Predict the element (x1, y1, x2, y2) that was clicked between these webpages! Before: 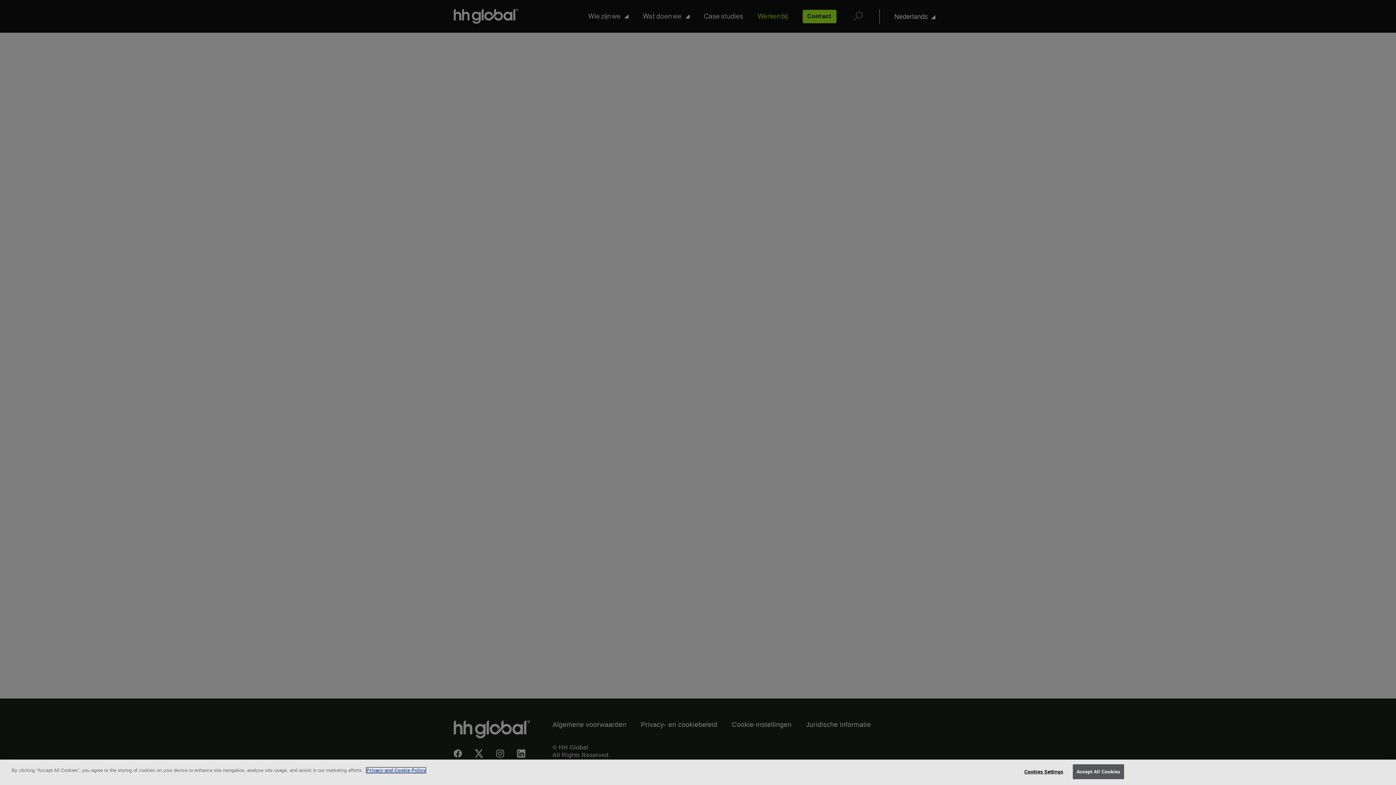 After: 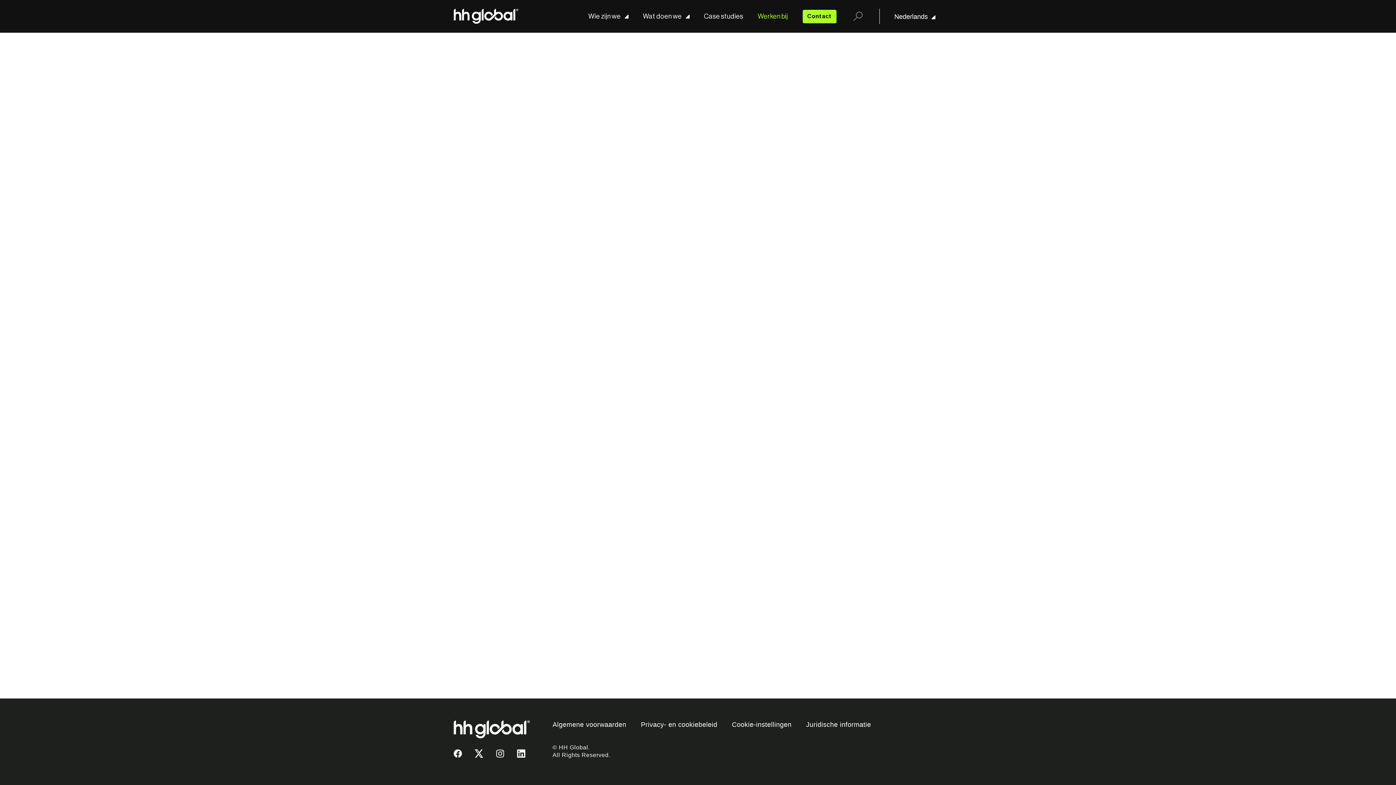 Action: label: Accept All Cookies bbox: (1072, 764, 1124, 779)